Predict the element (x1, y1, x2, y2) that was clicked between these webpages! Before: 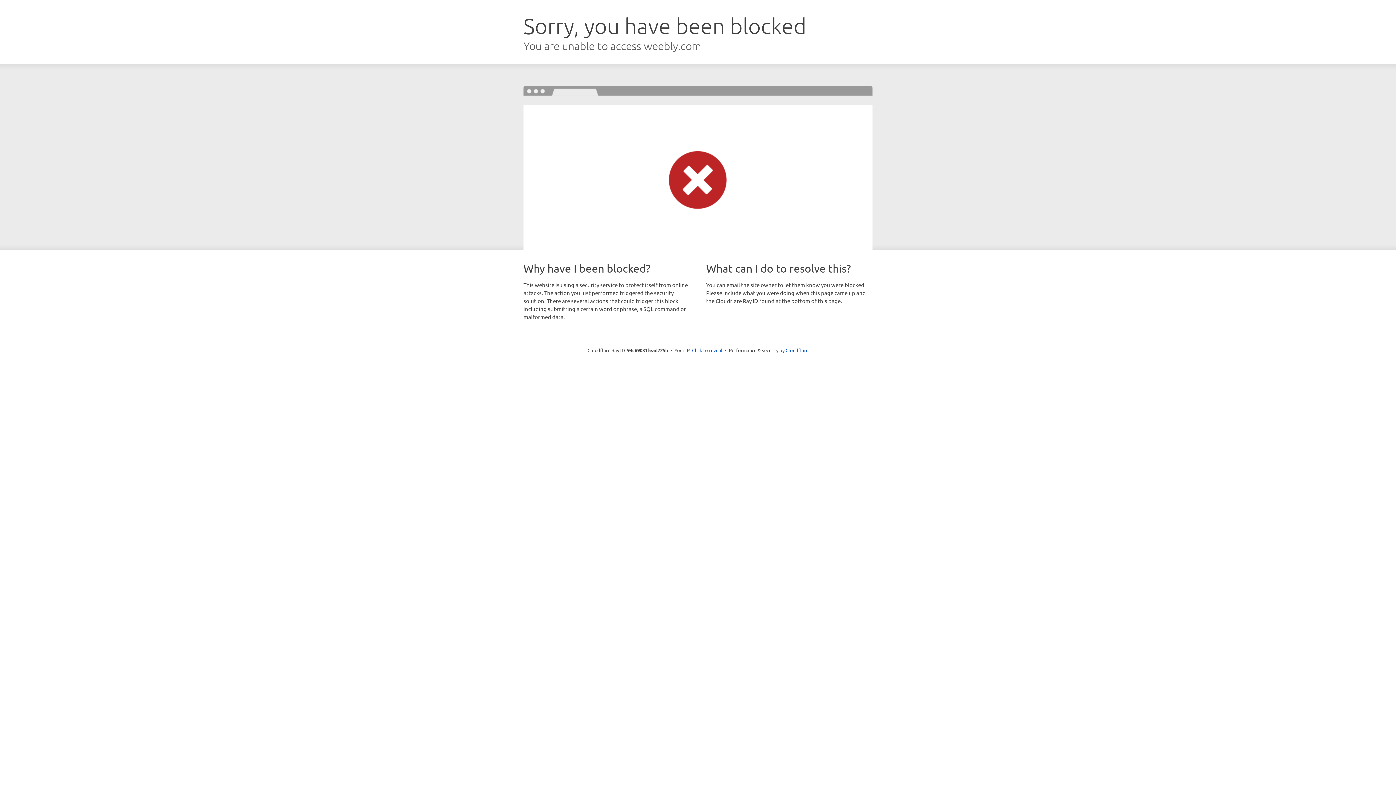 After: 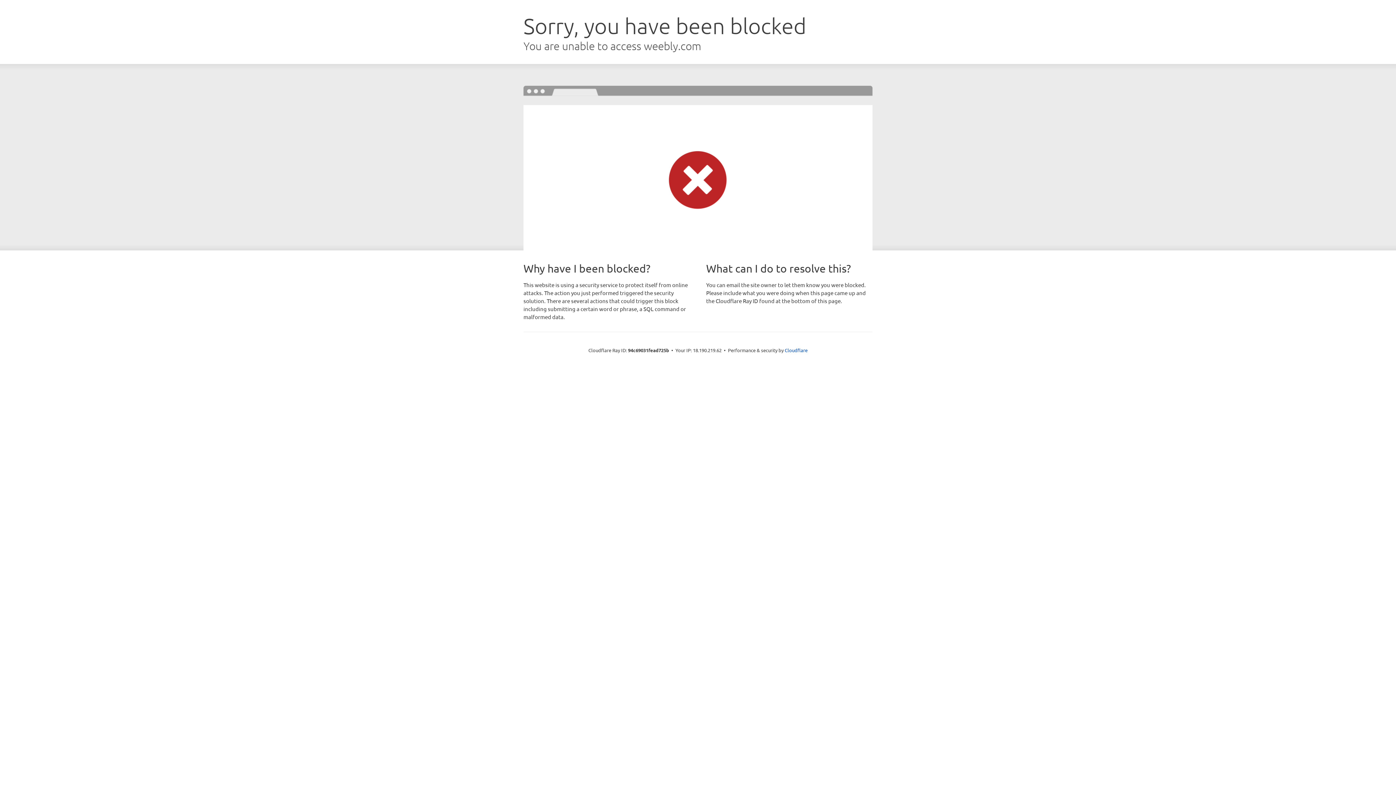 Action: bbox: (692, 346, 722, 353) label: Click to reveal